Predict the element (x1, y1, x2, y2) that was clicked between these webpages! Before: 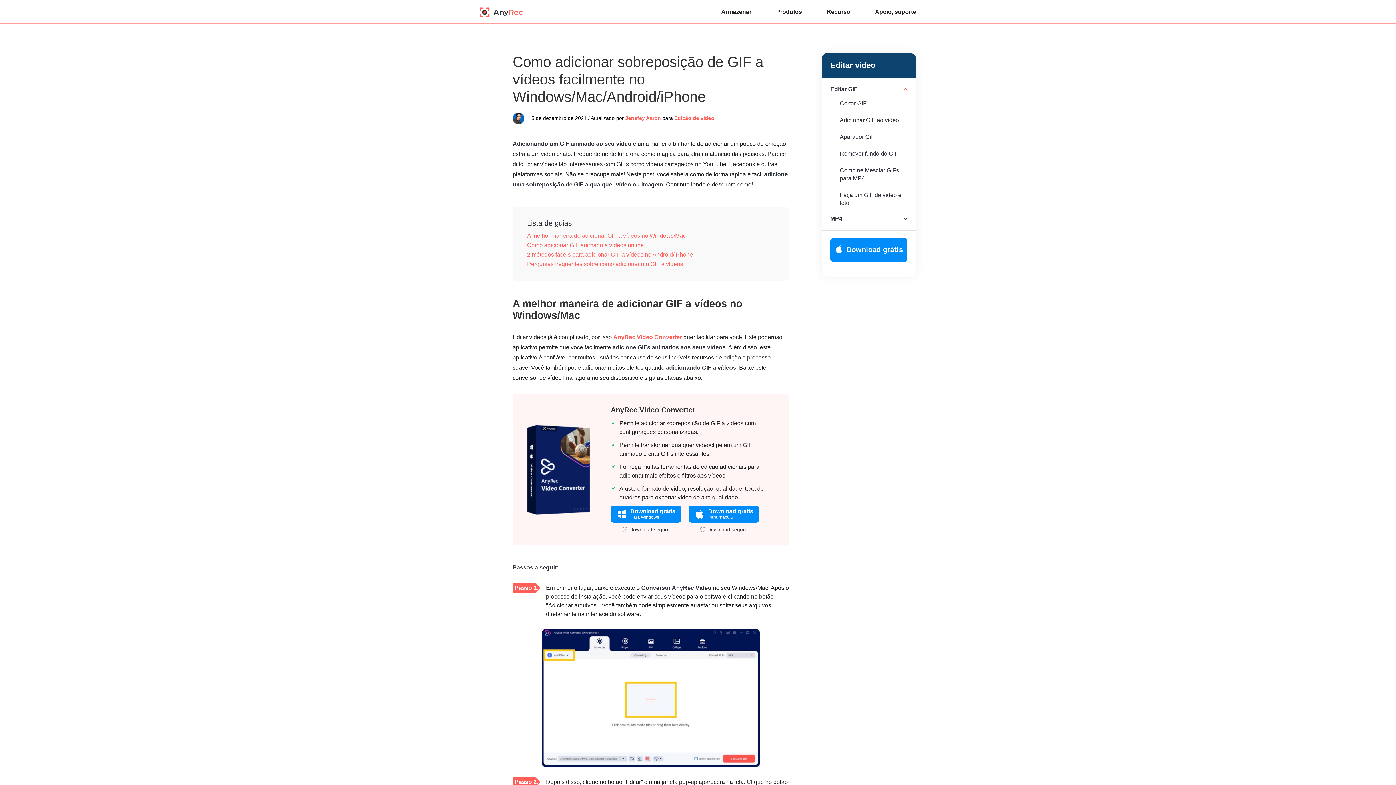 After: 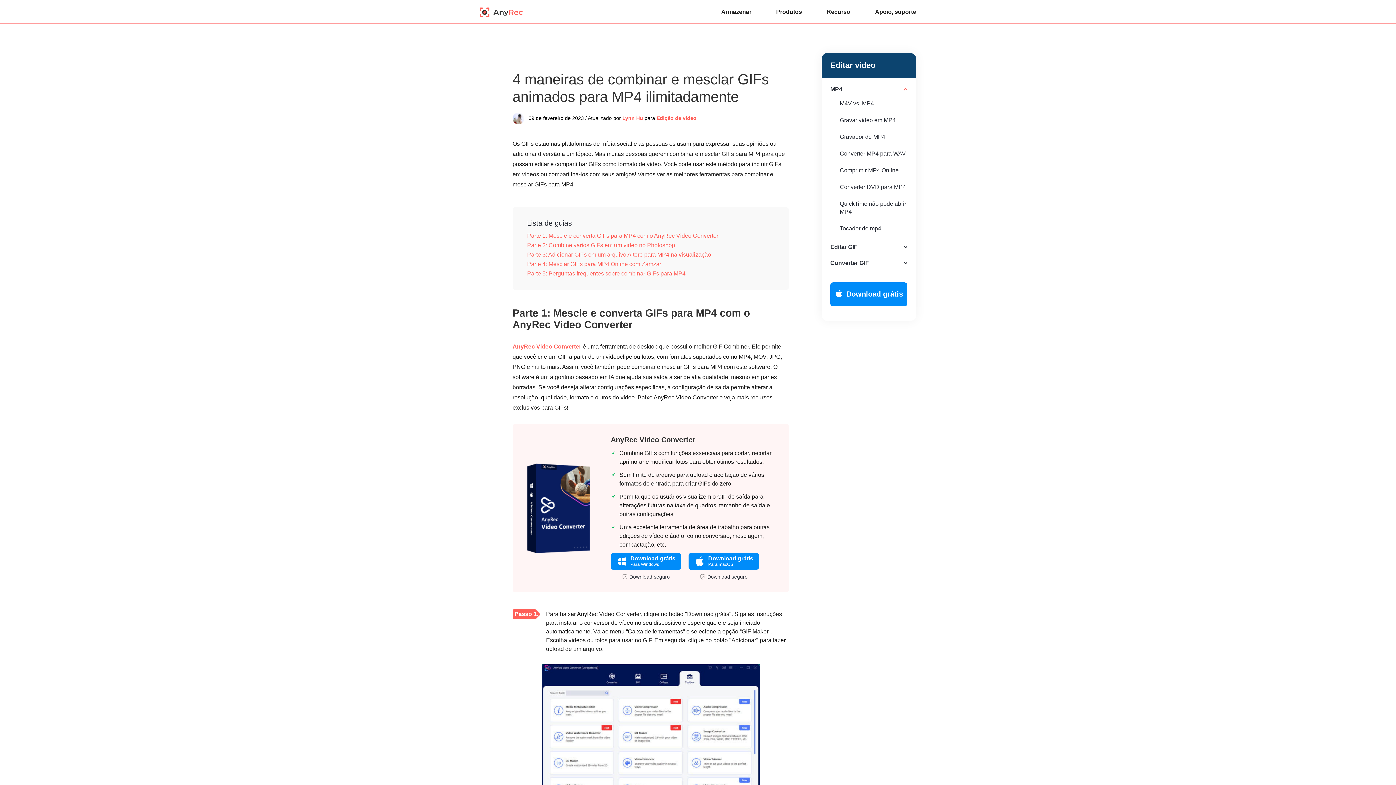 Action: label: Combine Mesclar GIFs para MP4 bbox: (830, 163, 907, 185)